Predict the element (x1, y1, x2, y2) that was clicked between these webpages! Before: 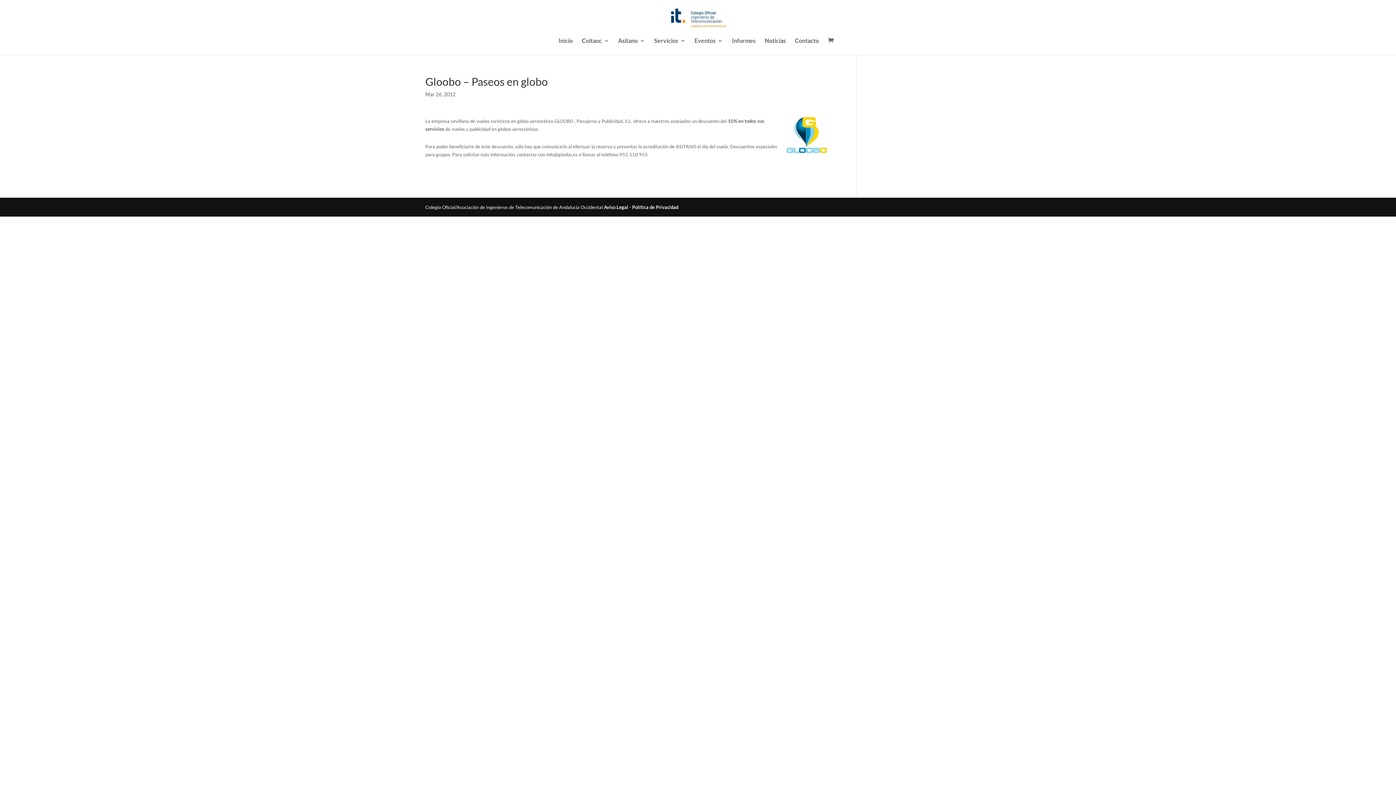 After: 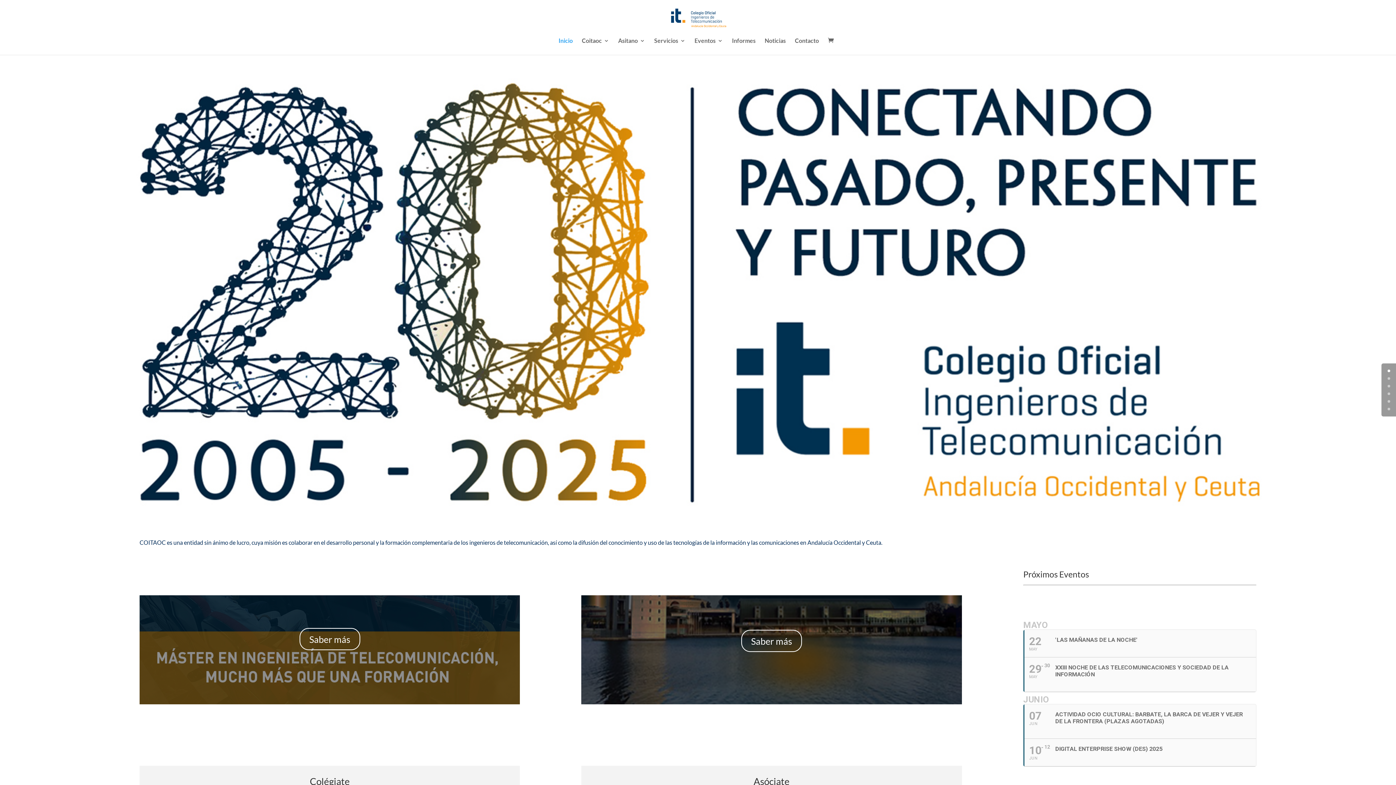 Action: label: Inicio bbox: (558, 38, 572, 54)